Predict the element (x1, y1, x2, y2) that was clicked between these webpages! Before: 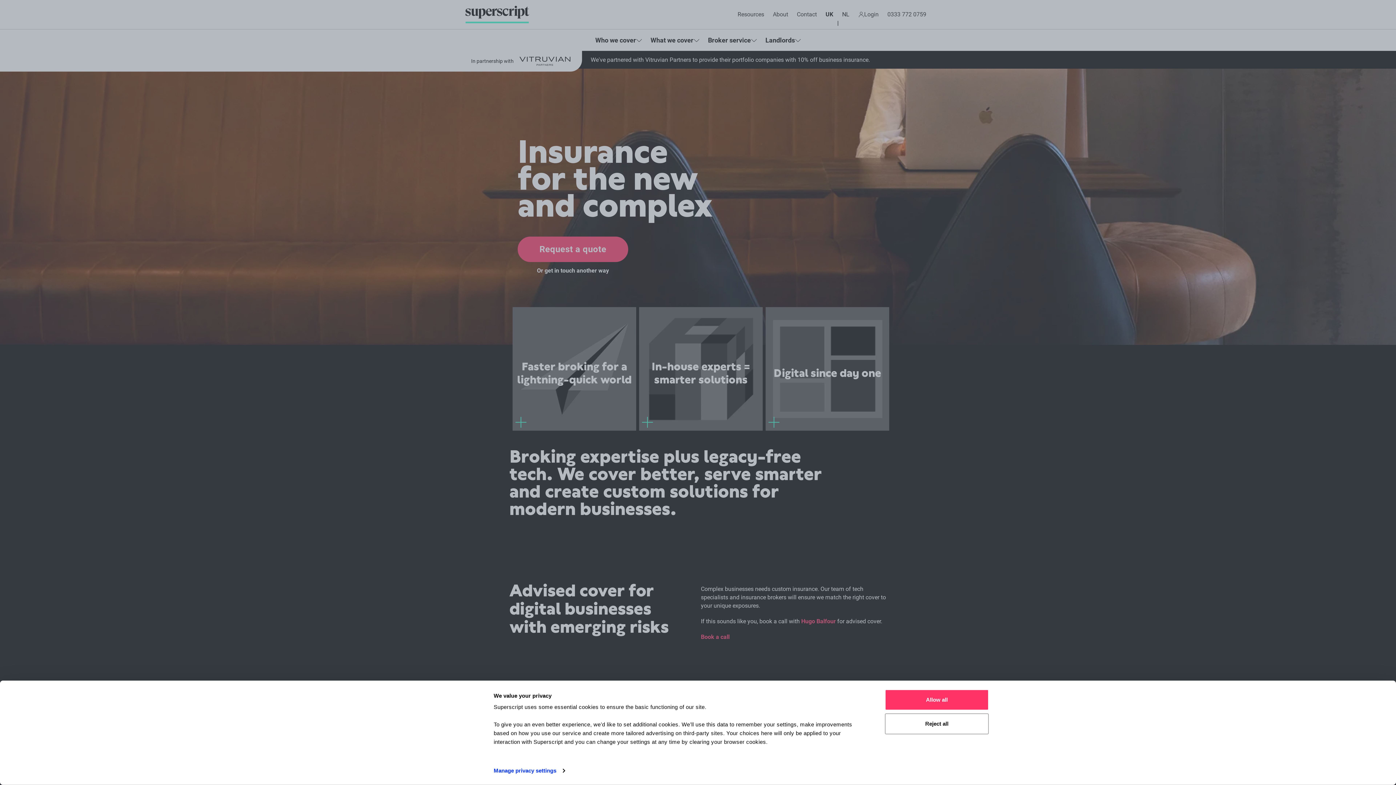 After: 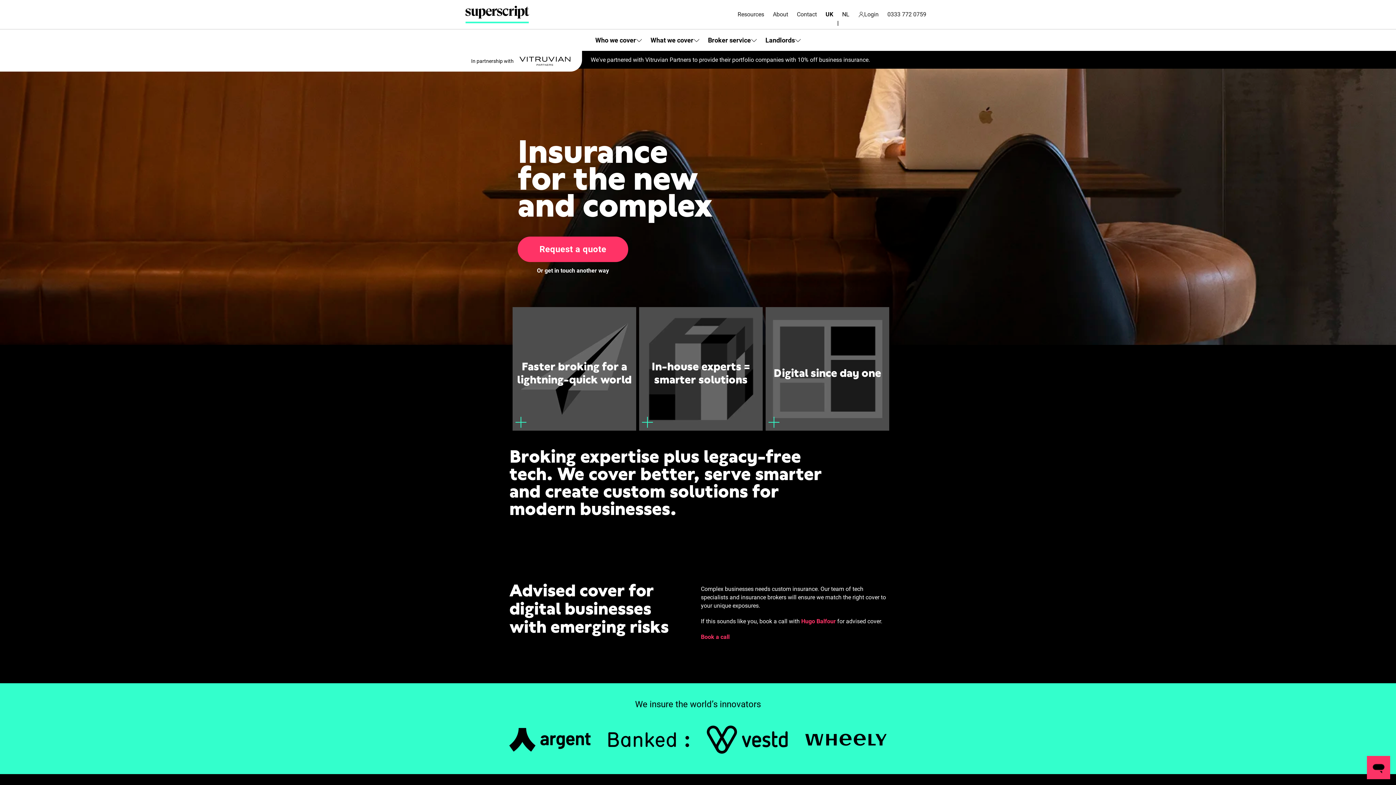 Action: bbox: (885, 713, 989, 734) label: Reject all